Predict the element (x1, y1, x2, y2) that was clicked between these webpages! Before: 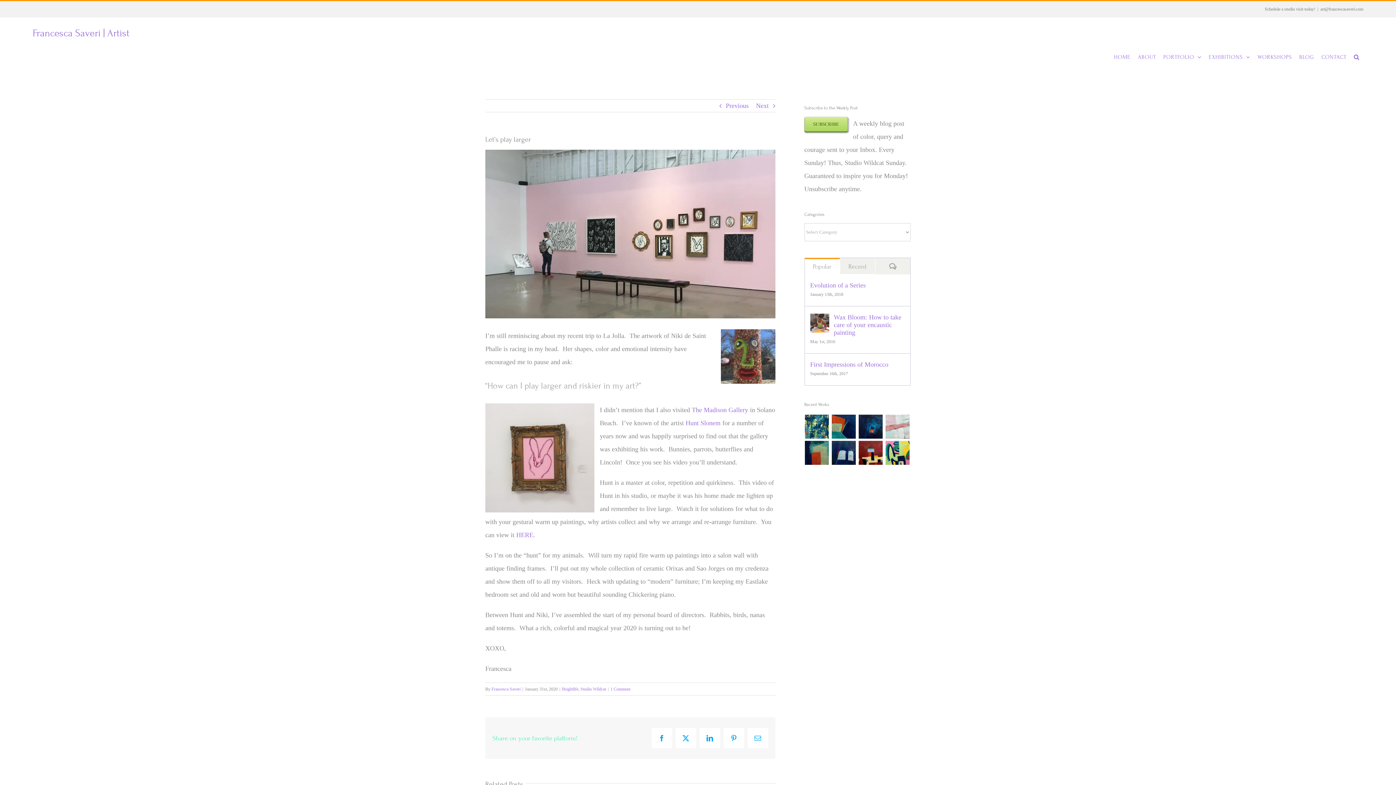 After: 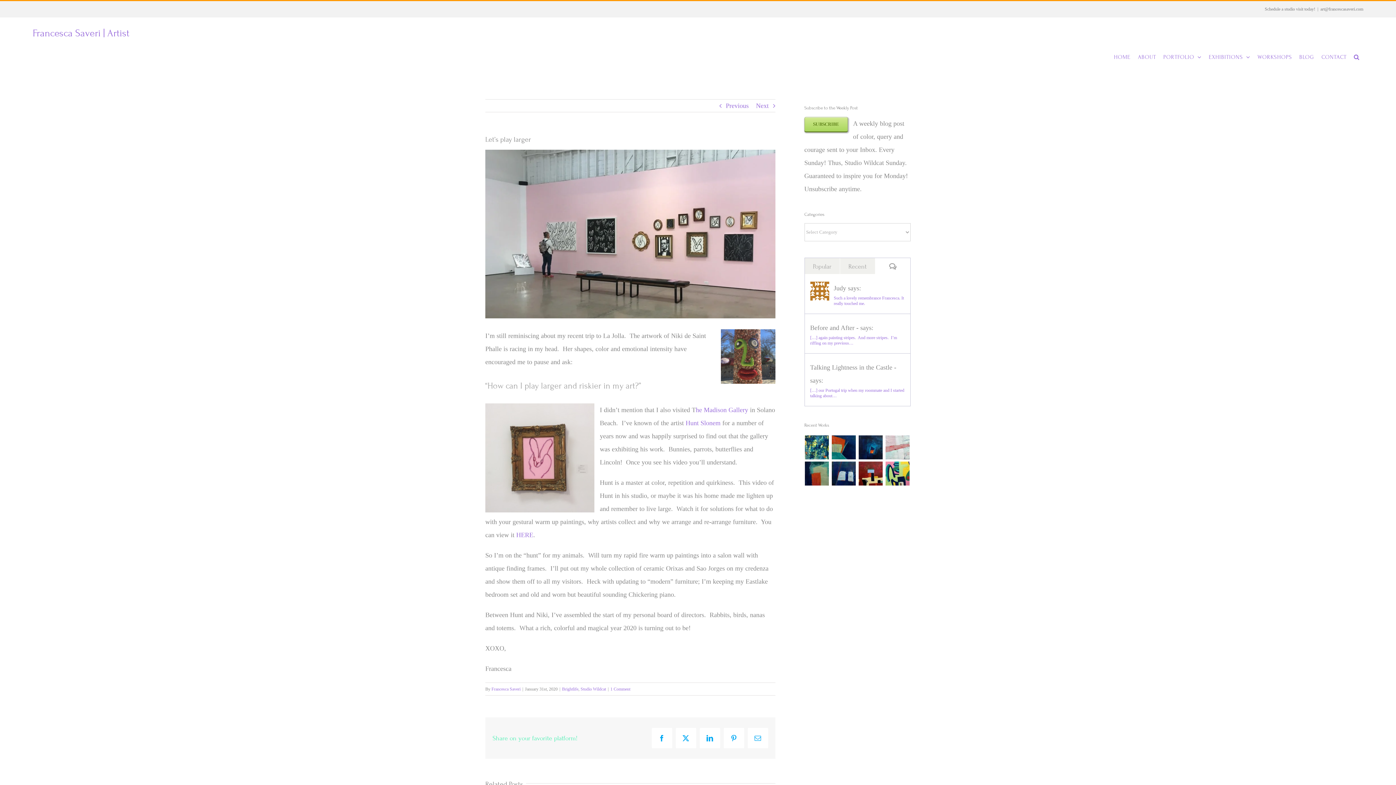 Action: label: Comments bbox: (875, 258, 910, 274)